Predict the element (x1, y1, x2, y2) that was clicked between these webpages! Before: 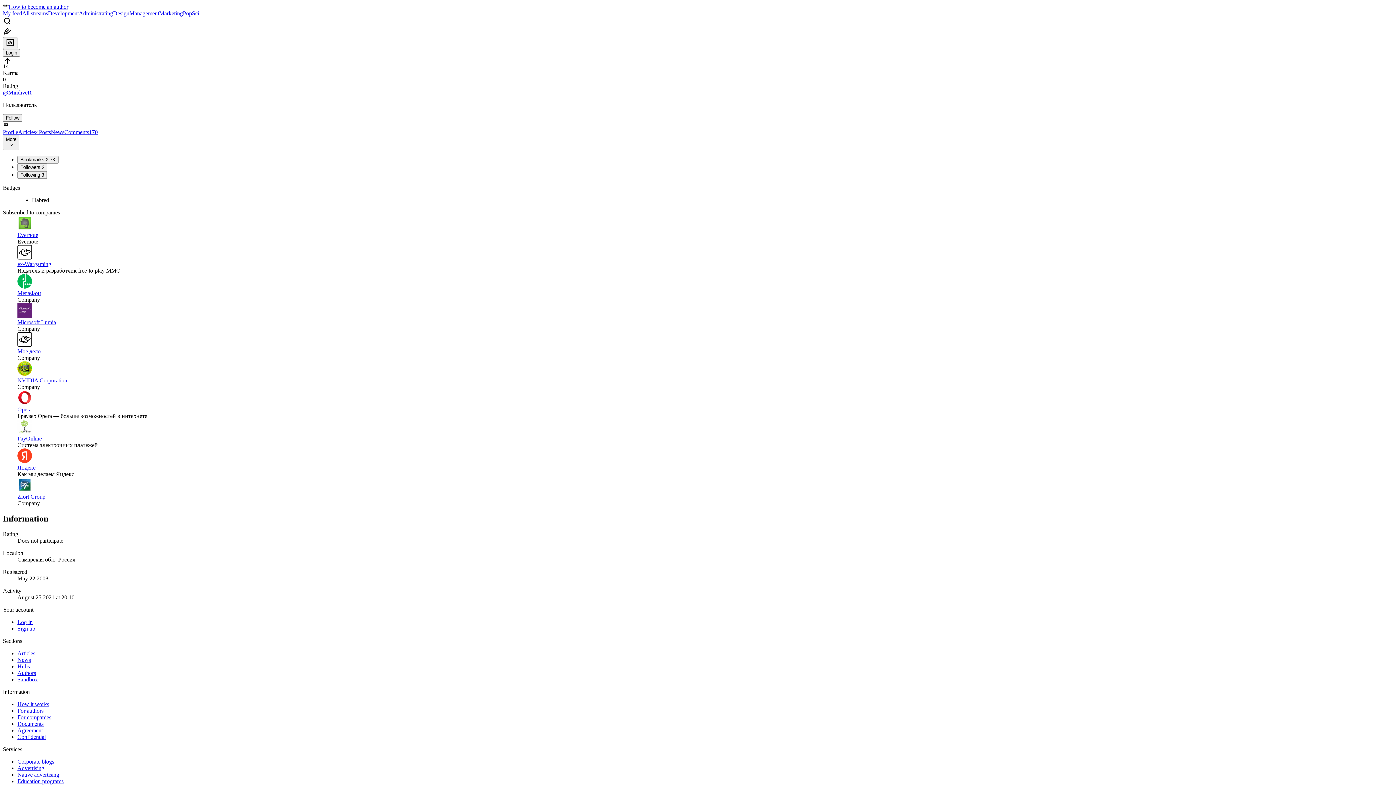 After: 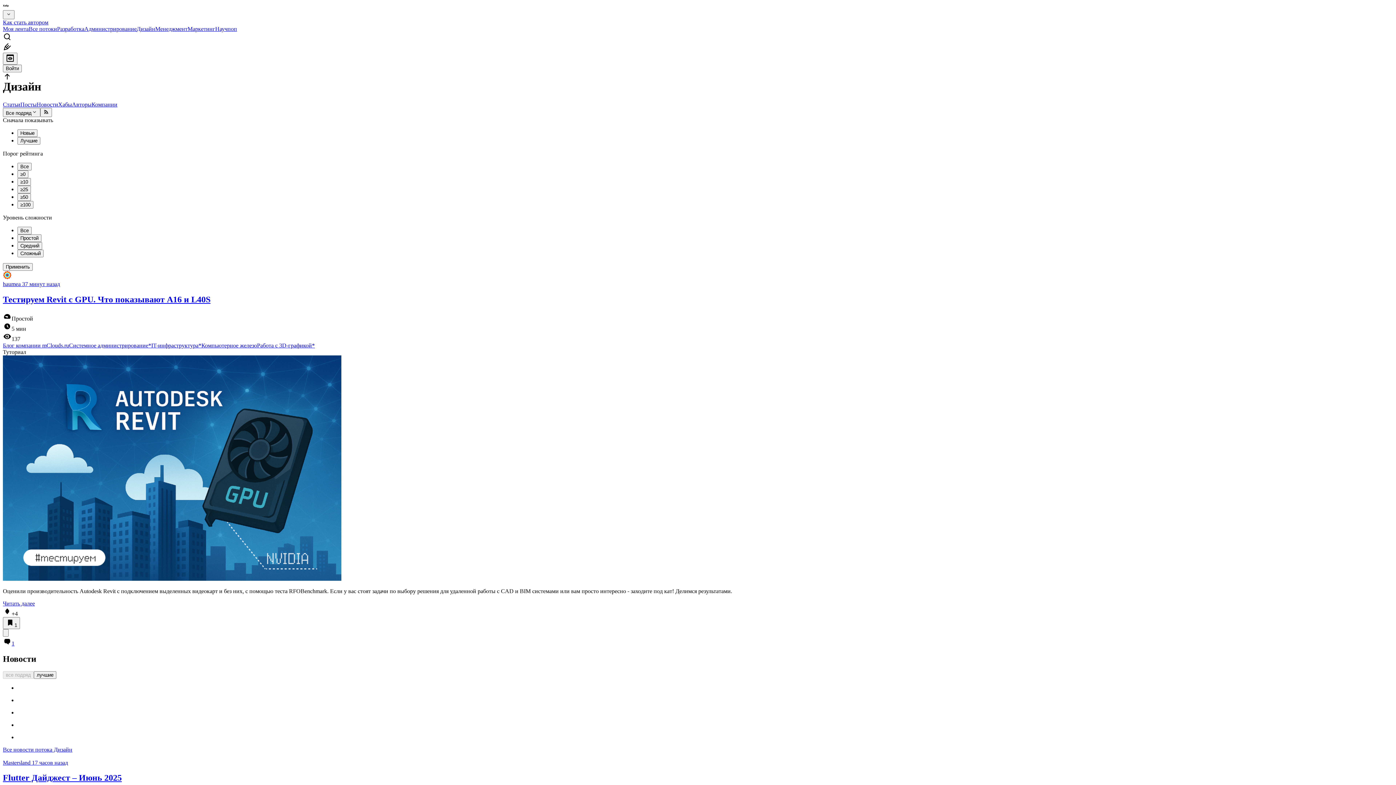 Action: bbox: (113, 10, 129, 16) label: Design